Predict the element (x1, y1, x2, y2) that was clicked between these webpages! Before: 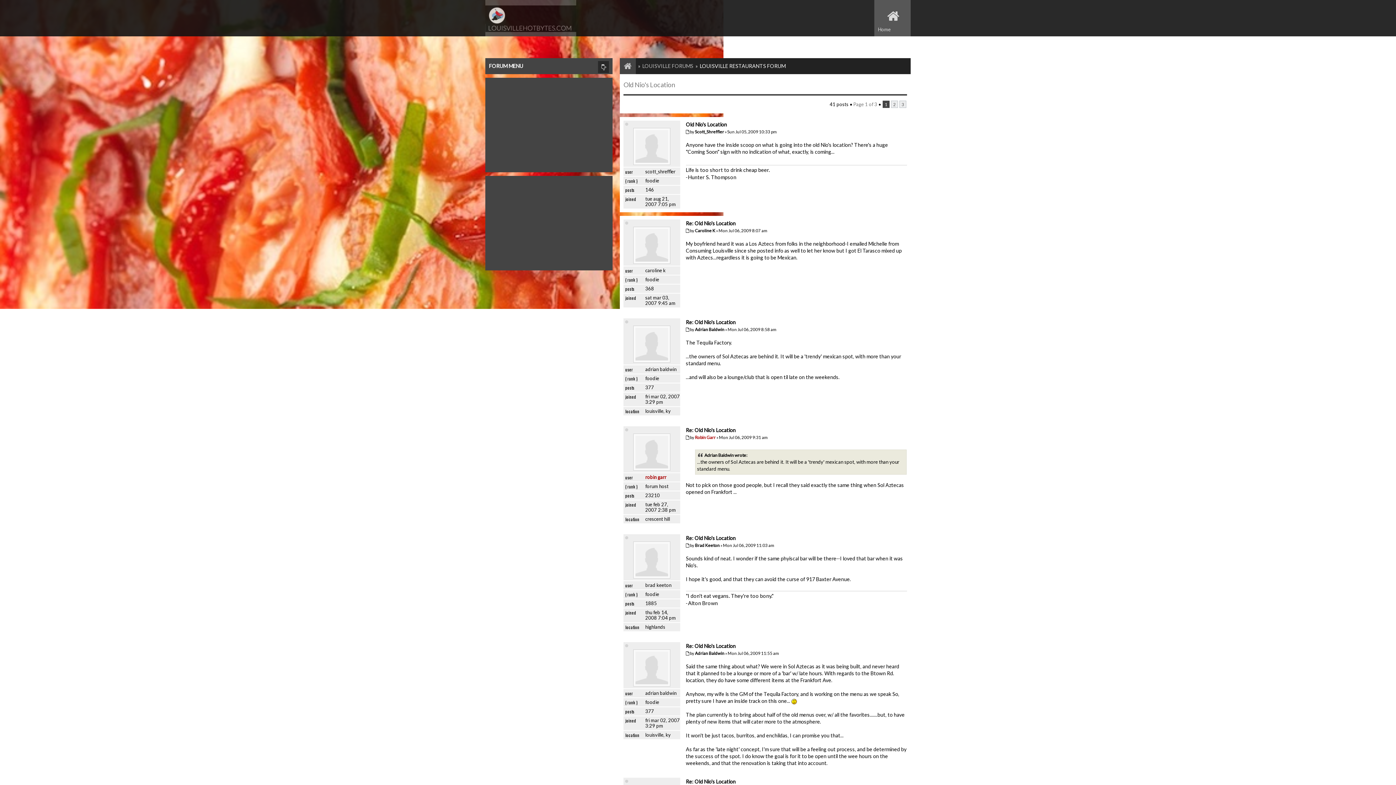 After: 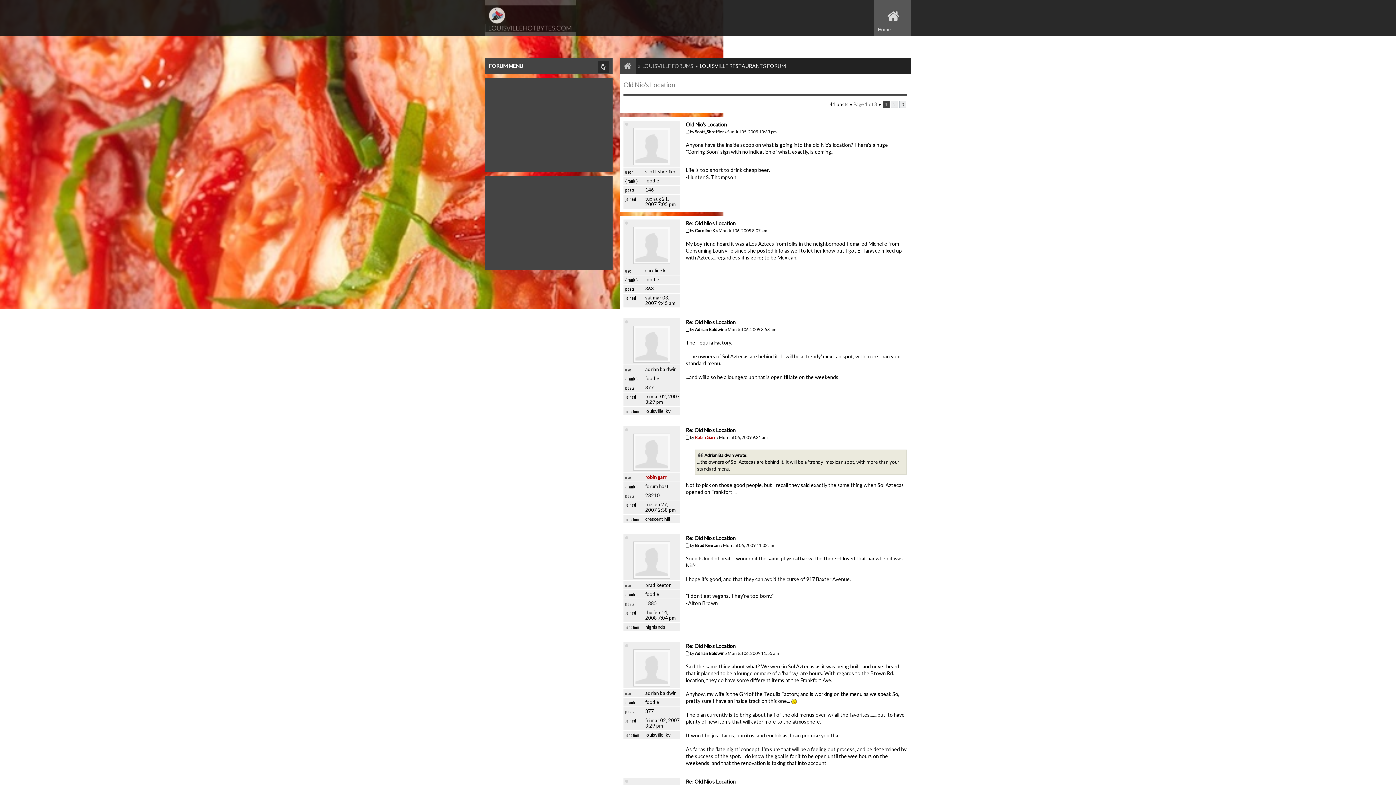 Action: label: Old Nio's Location bbox: (623, 80, 675, 88)